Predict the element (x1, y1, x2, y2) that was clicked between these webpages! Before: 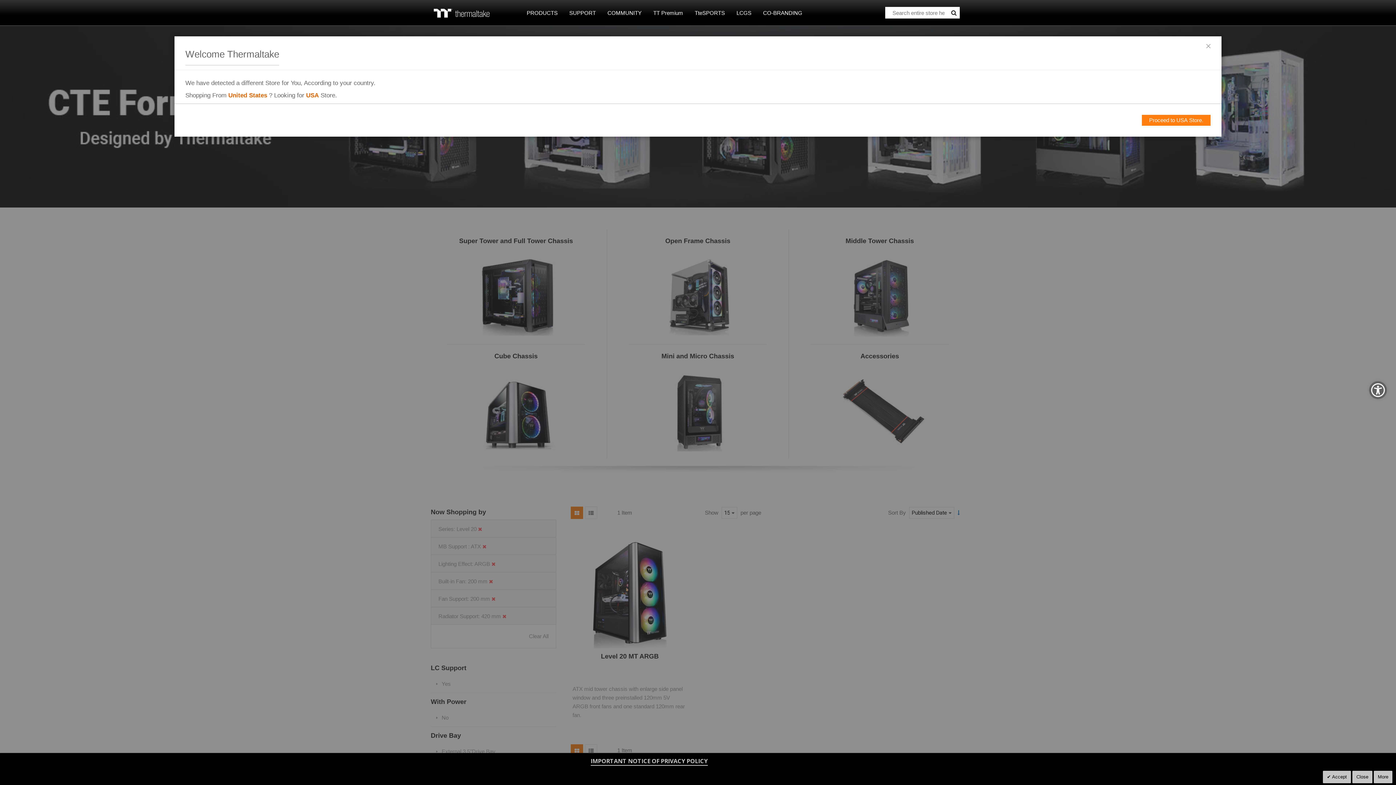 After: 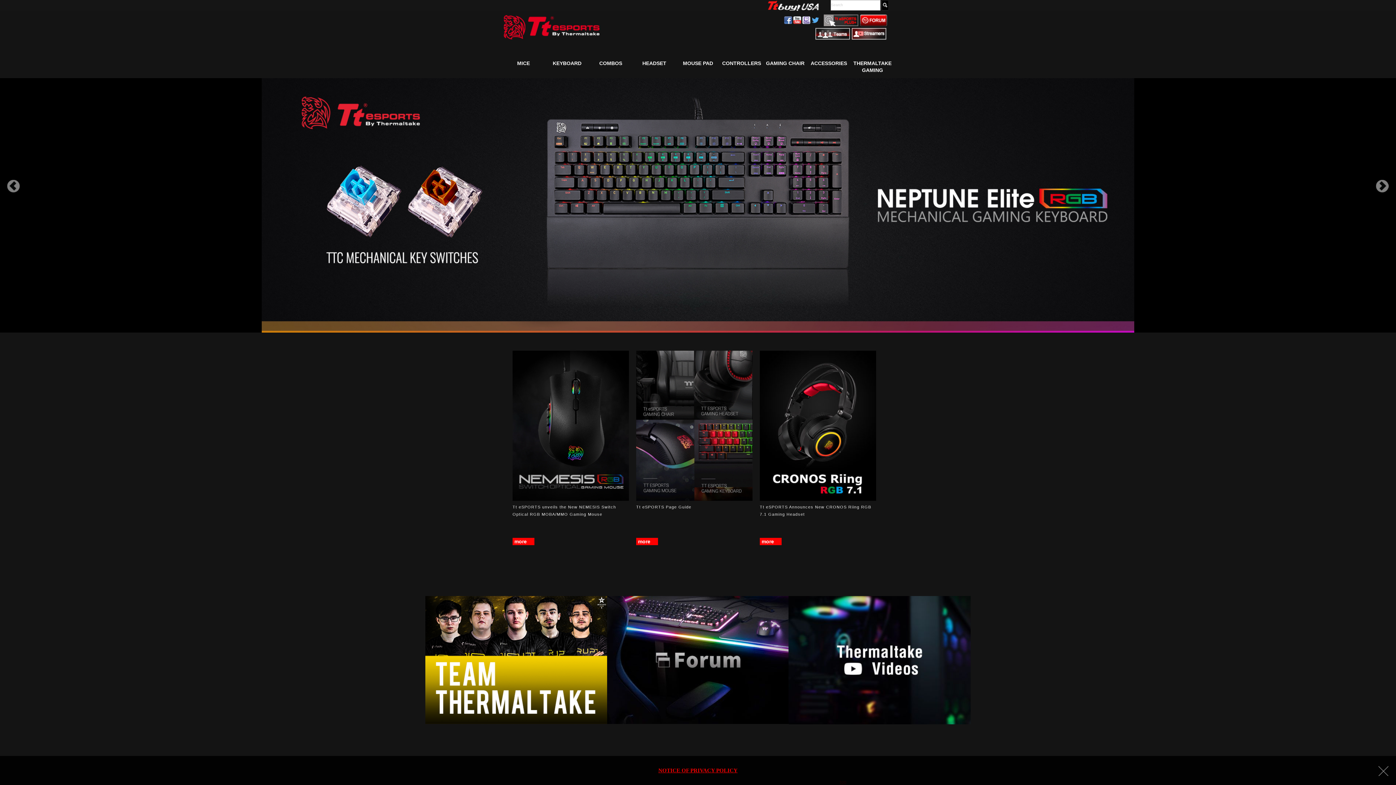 Action: bbox: (689, 7, 730, 18) label: TteSPORTS